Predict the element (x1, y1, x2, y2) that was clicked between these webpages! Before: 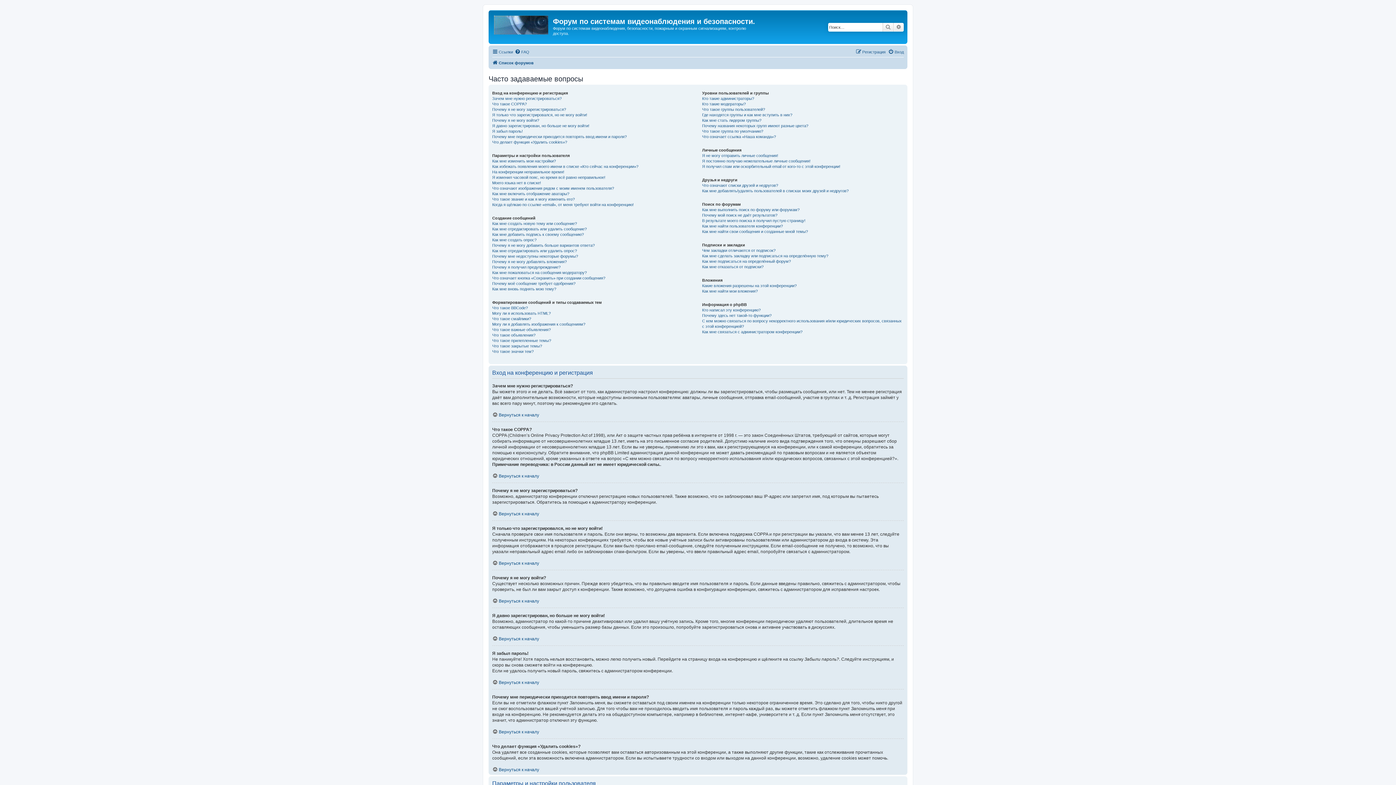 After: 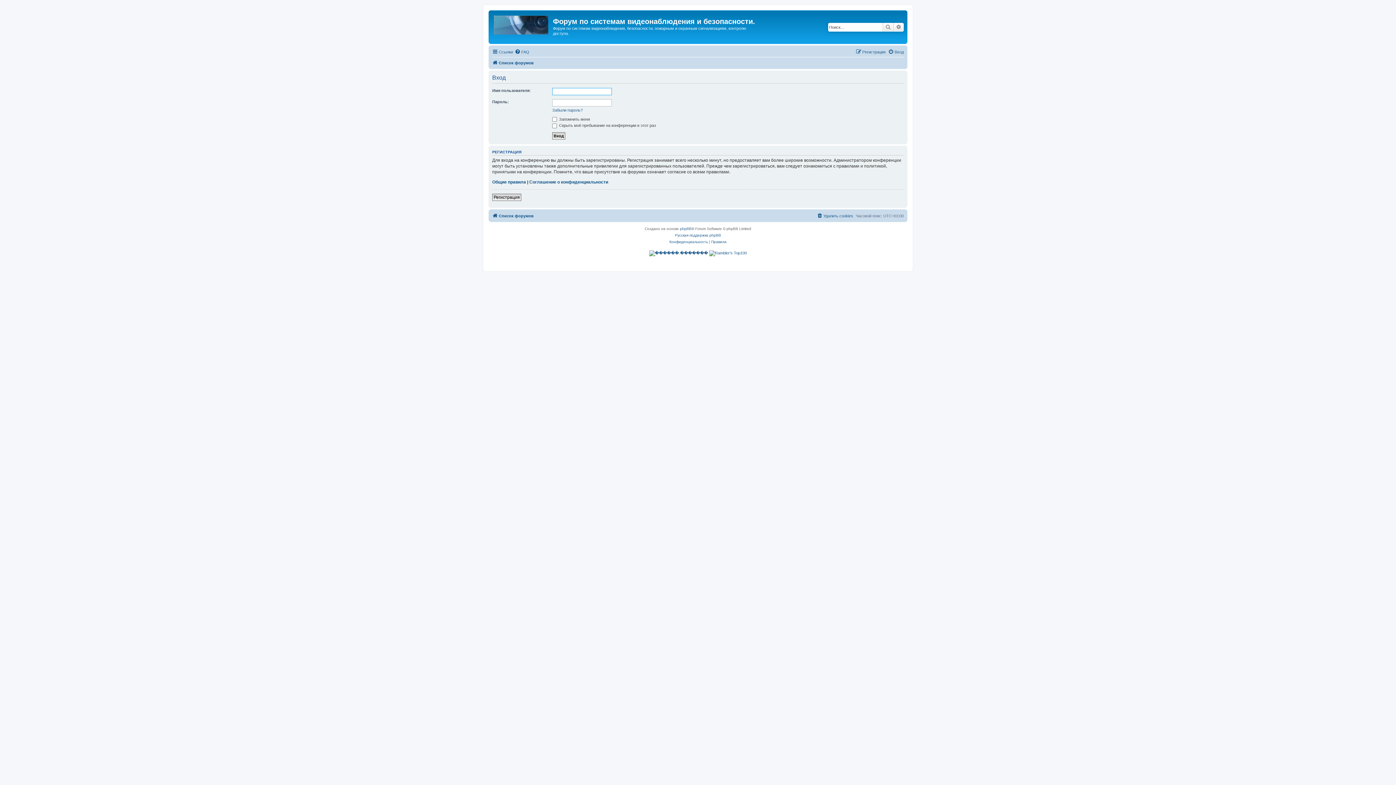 Action: bbox: (888, 47, 904, 56) label: Вход